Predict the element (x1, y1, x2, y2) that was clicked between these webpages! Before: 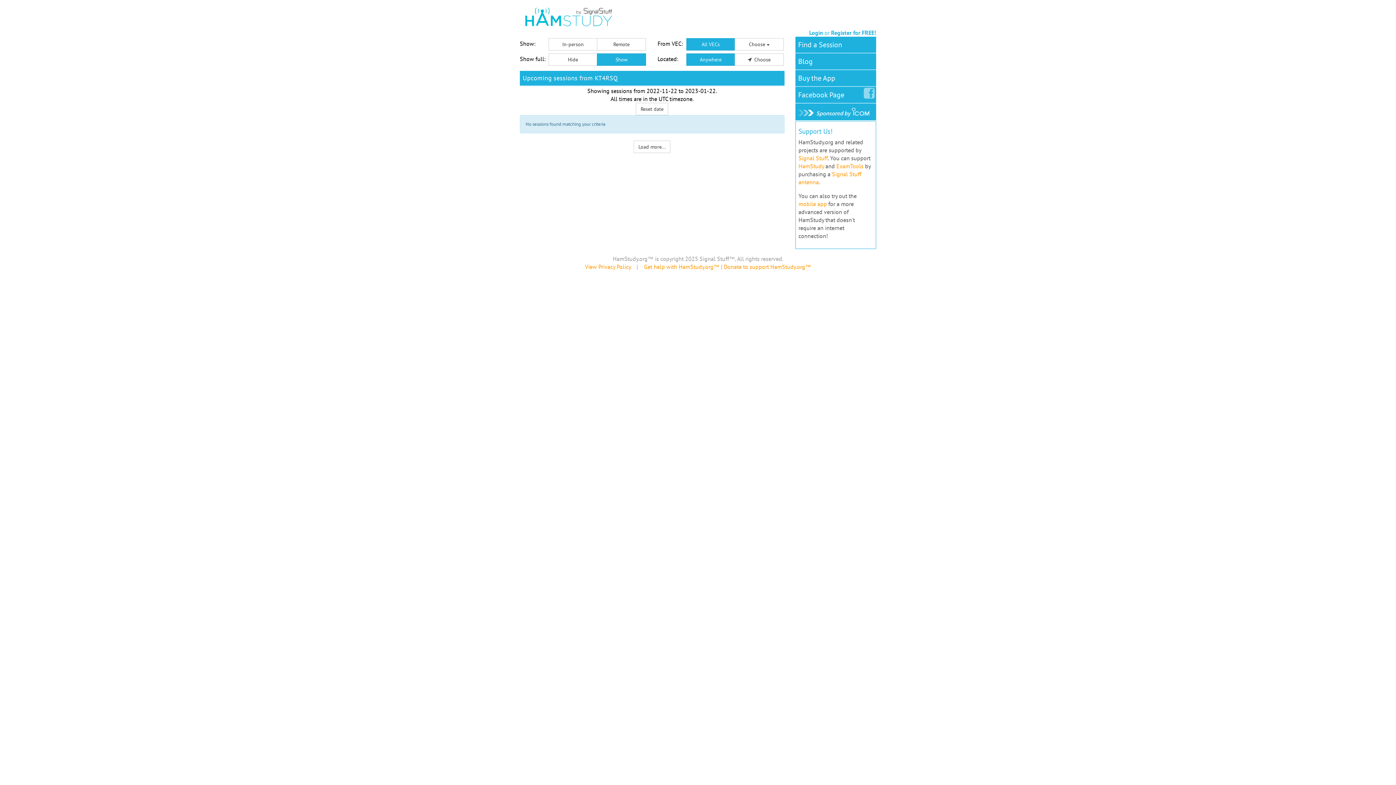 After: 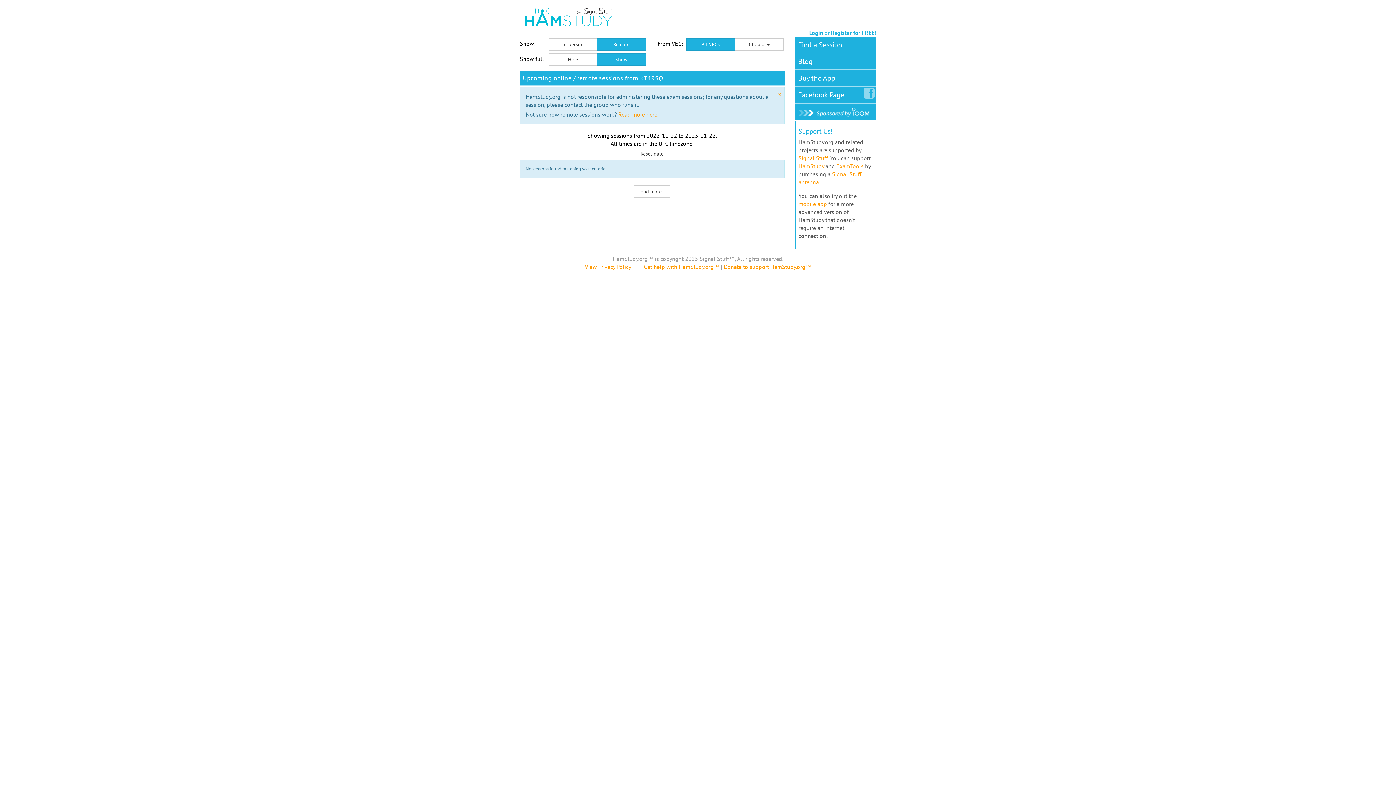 Action: bbox: (597, 38, 646, 50) label: Remote